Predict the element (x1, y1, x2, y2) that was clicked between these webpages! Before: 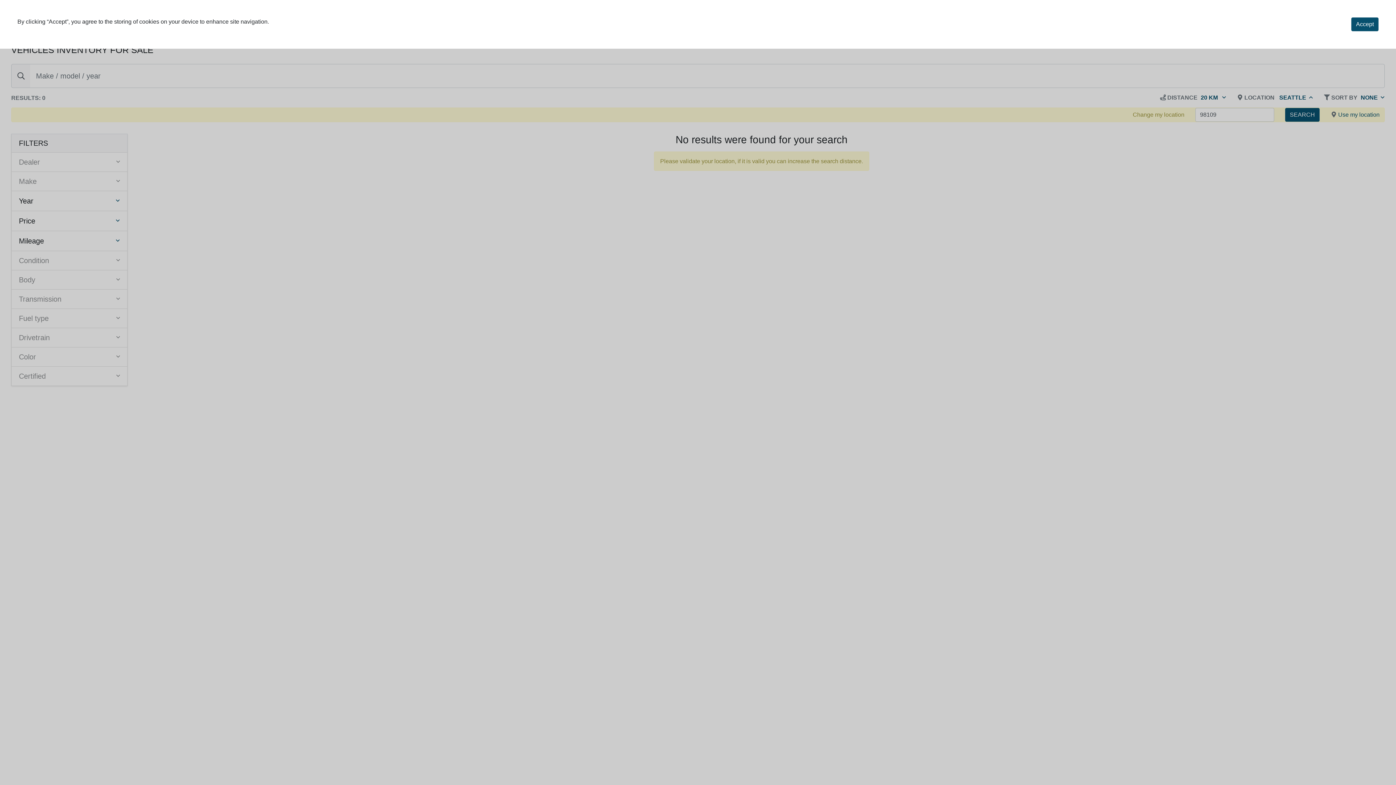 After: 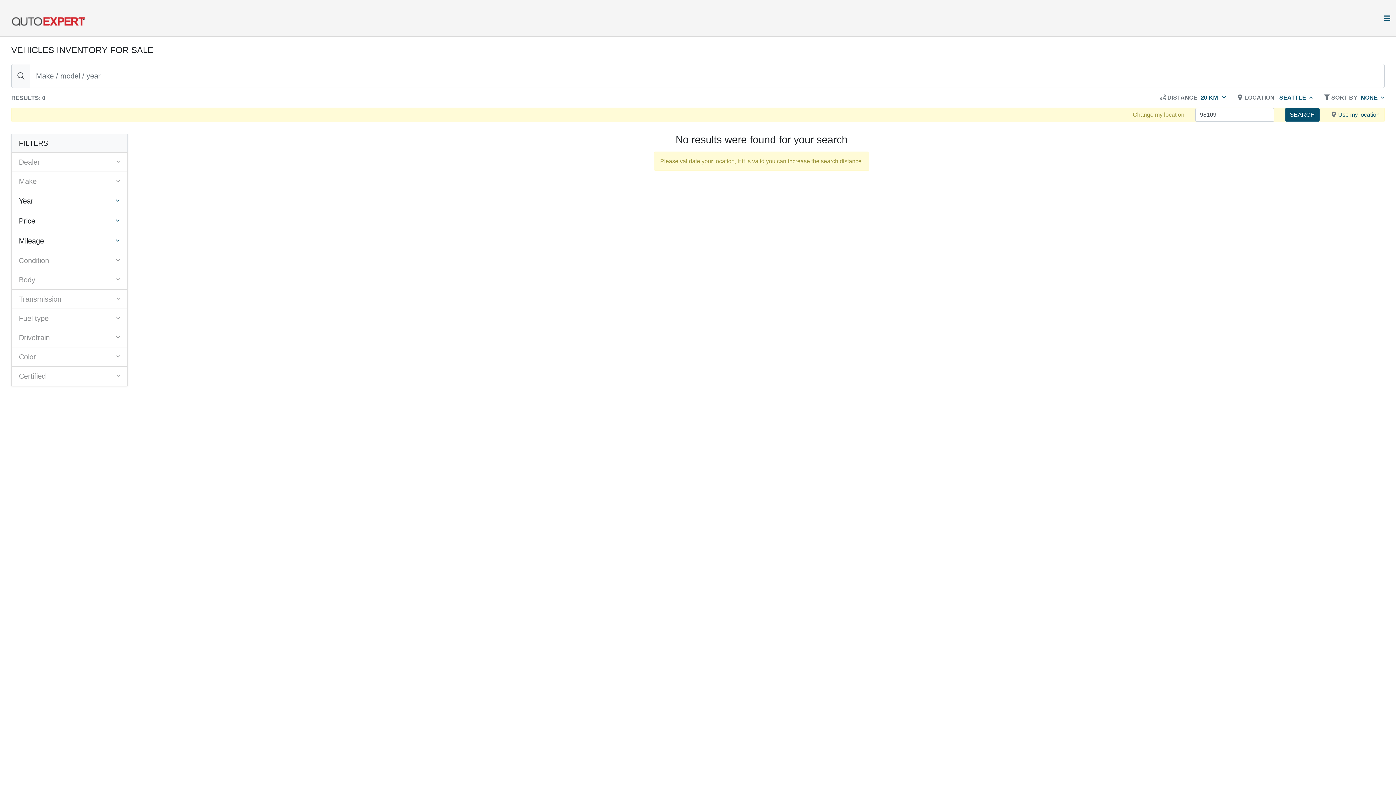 Action: bbox: (1351, 17, 1378, 31) label: Accept